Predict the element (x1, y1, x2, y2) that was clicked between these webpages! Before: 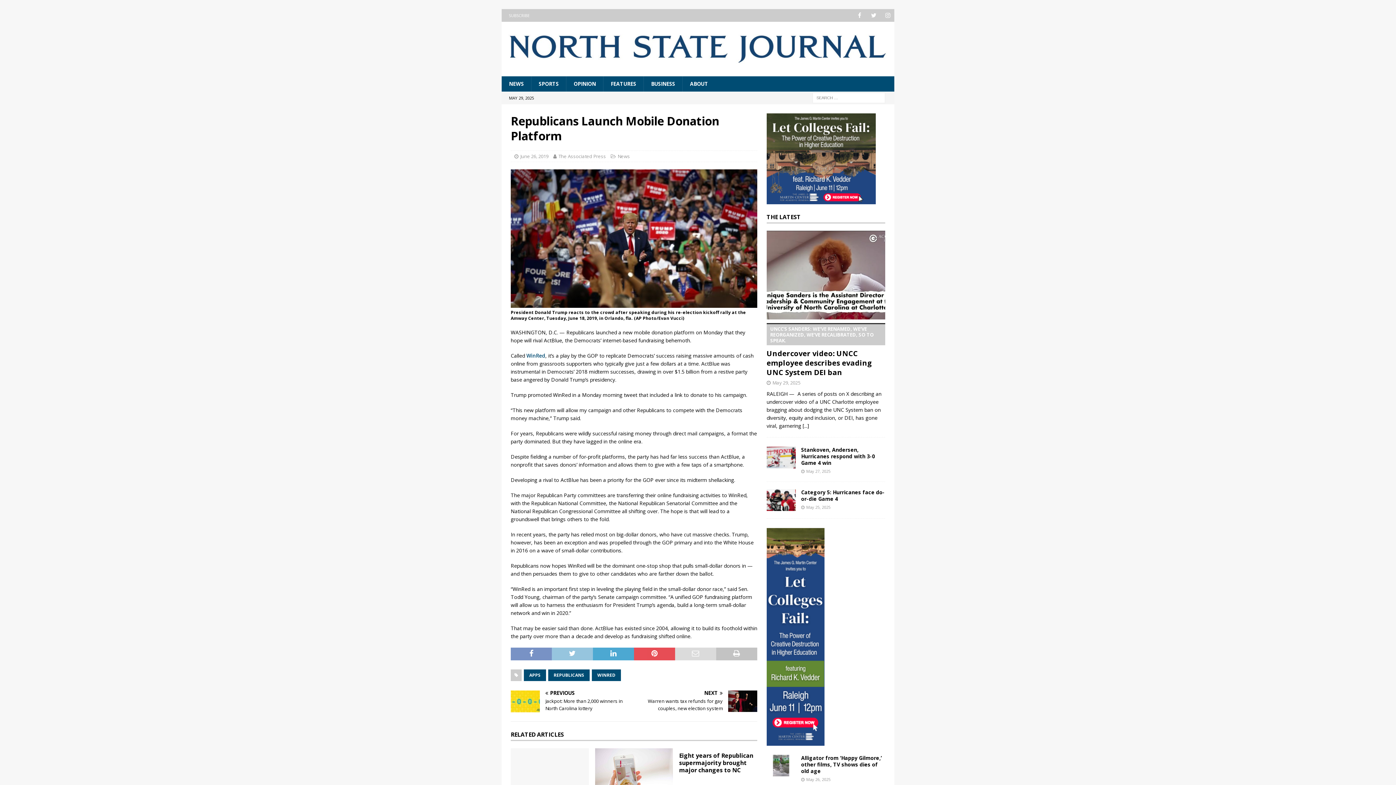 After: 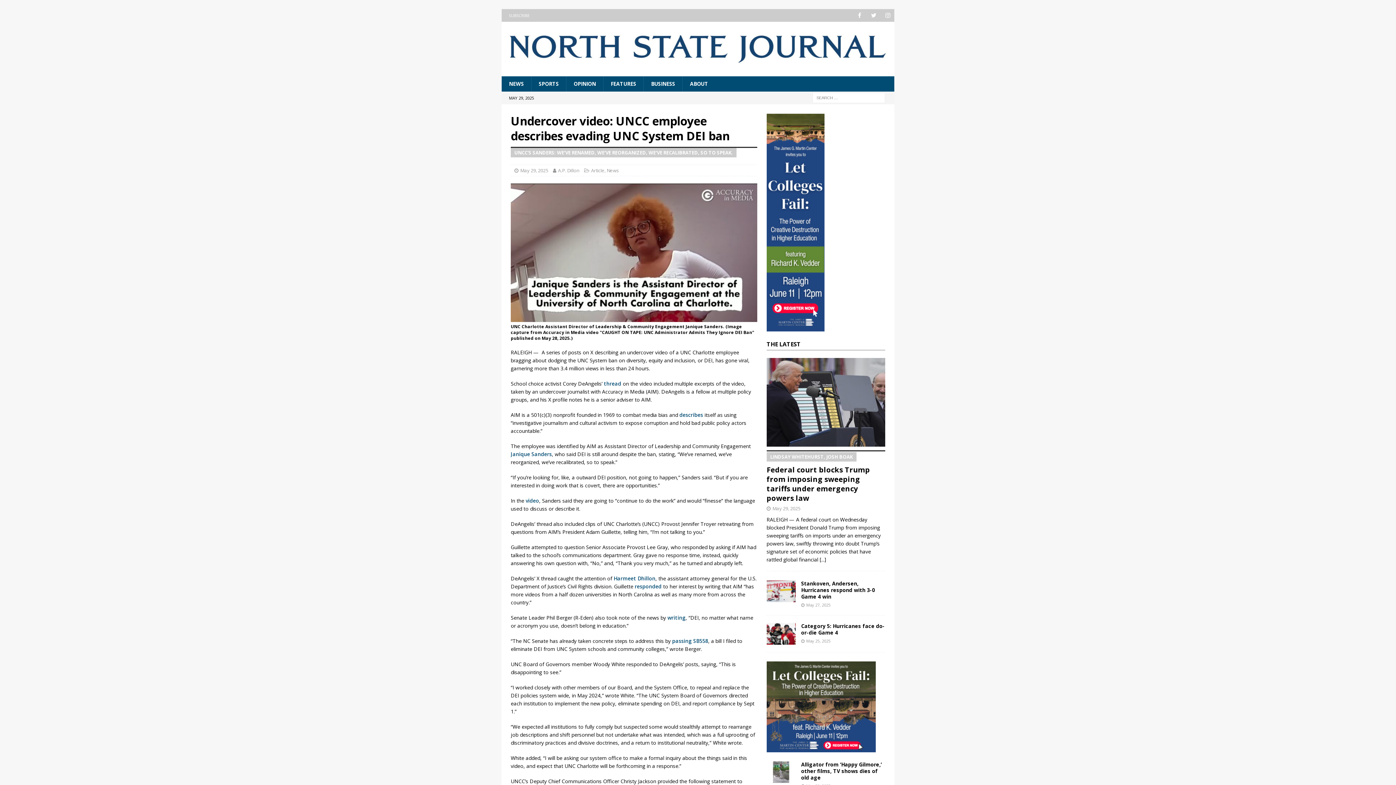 Action: bbox: (766, 323, 885, 377) label: UNCC'S SANDERS: WE’VE RENAMED, WE’VE REORGANIZED, WE’VE RECALIBRATED, SO TO SPEAK. Undercover video: UNCC employee describes evading UNC System DEI ban